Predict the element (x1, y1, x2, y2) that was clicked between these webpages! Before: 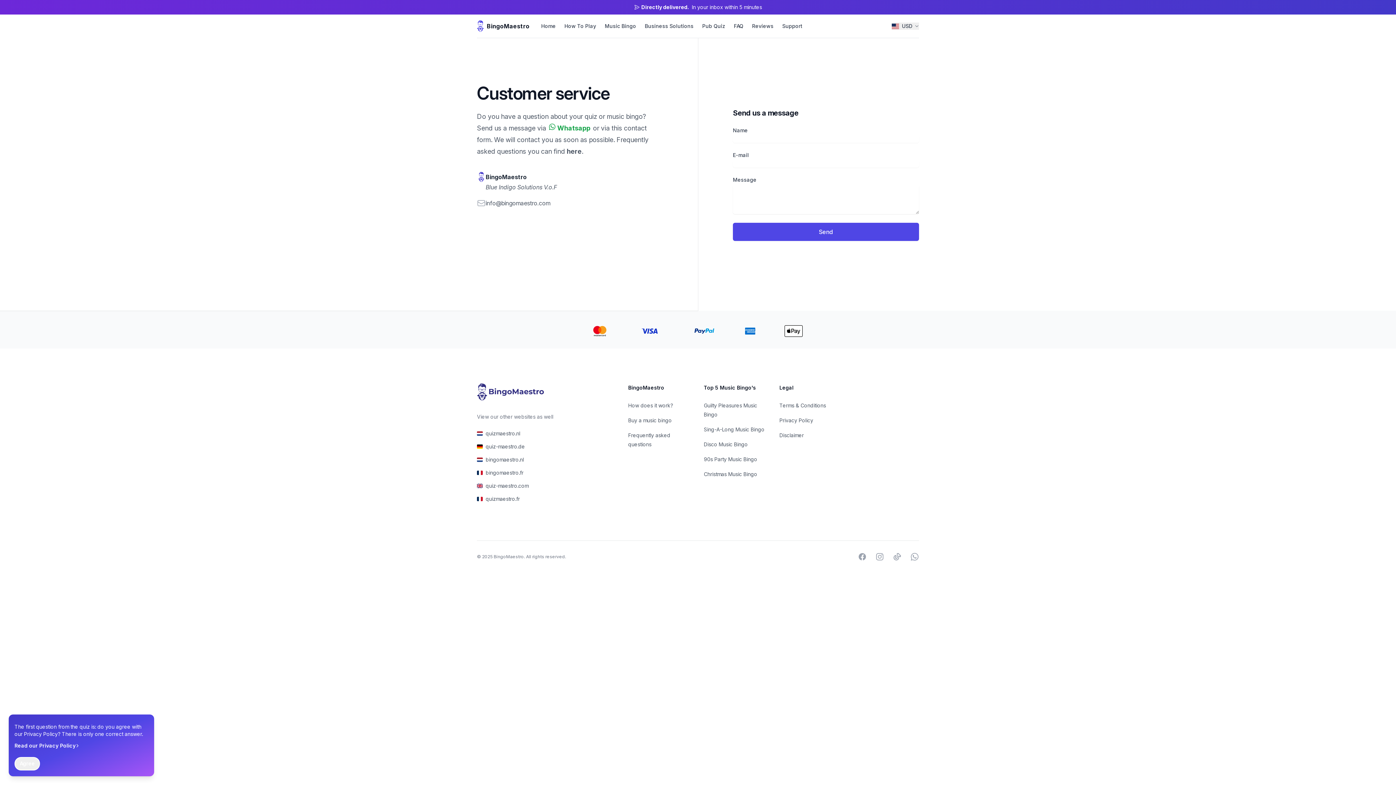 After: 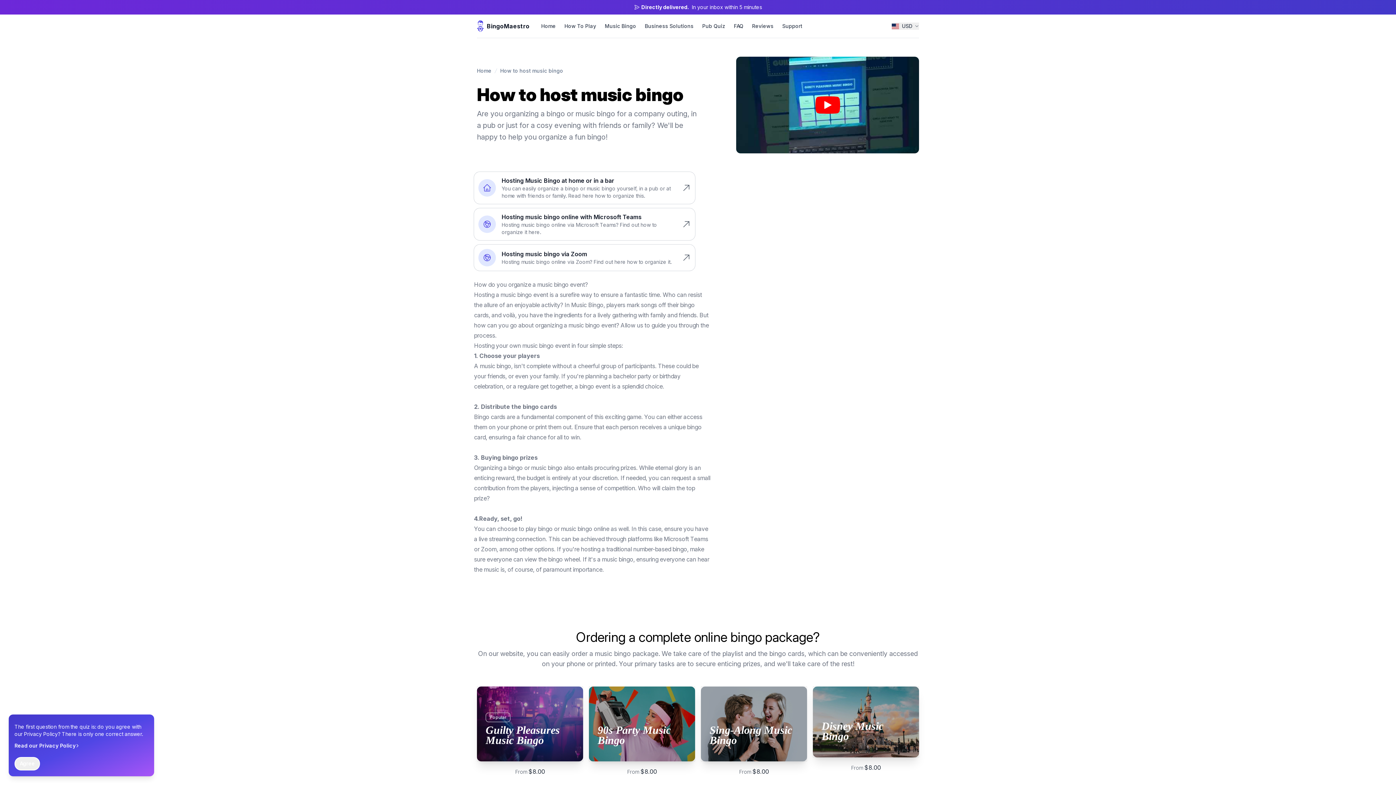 Action: label: How To Play bbox: (564, 14, 596, 37)